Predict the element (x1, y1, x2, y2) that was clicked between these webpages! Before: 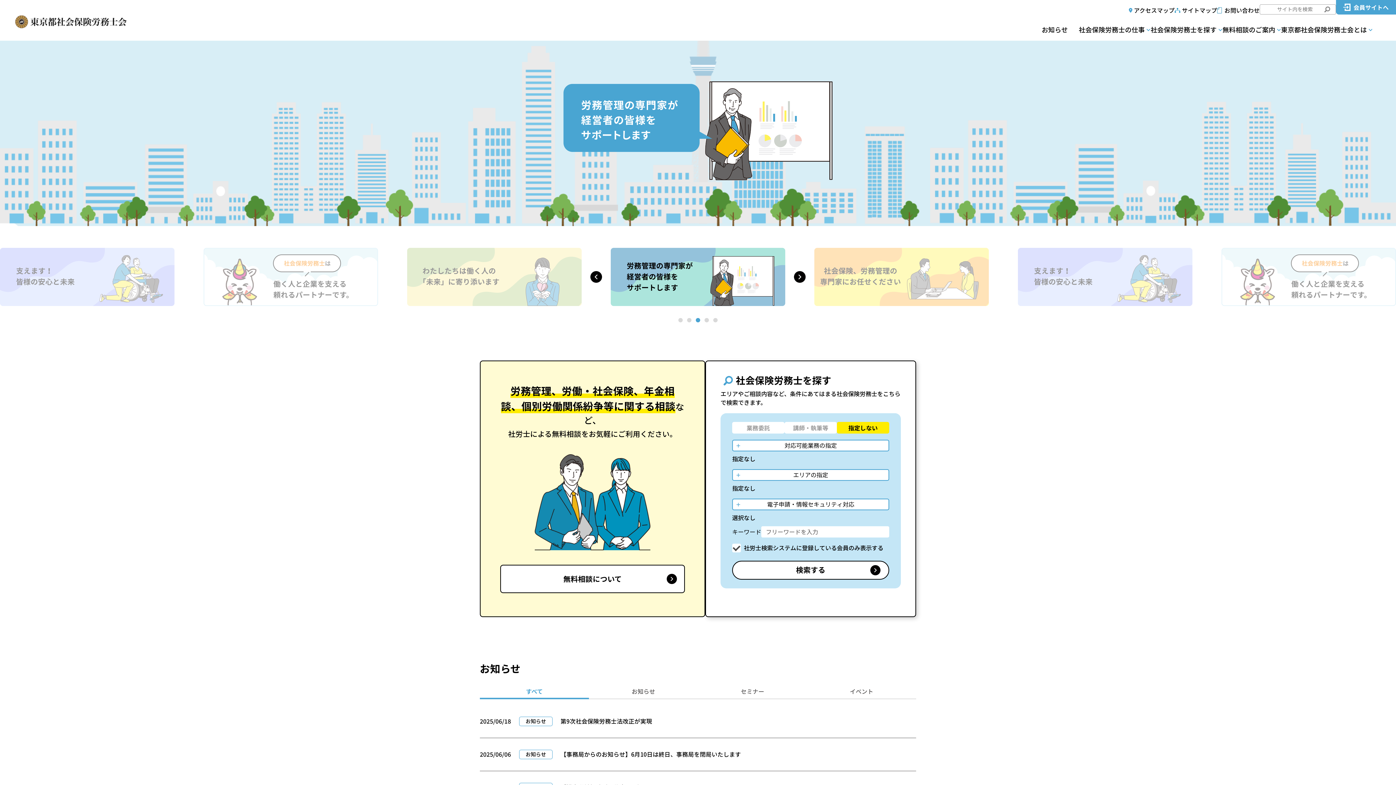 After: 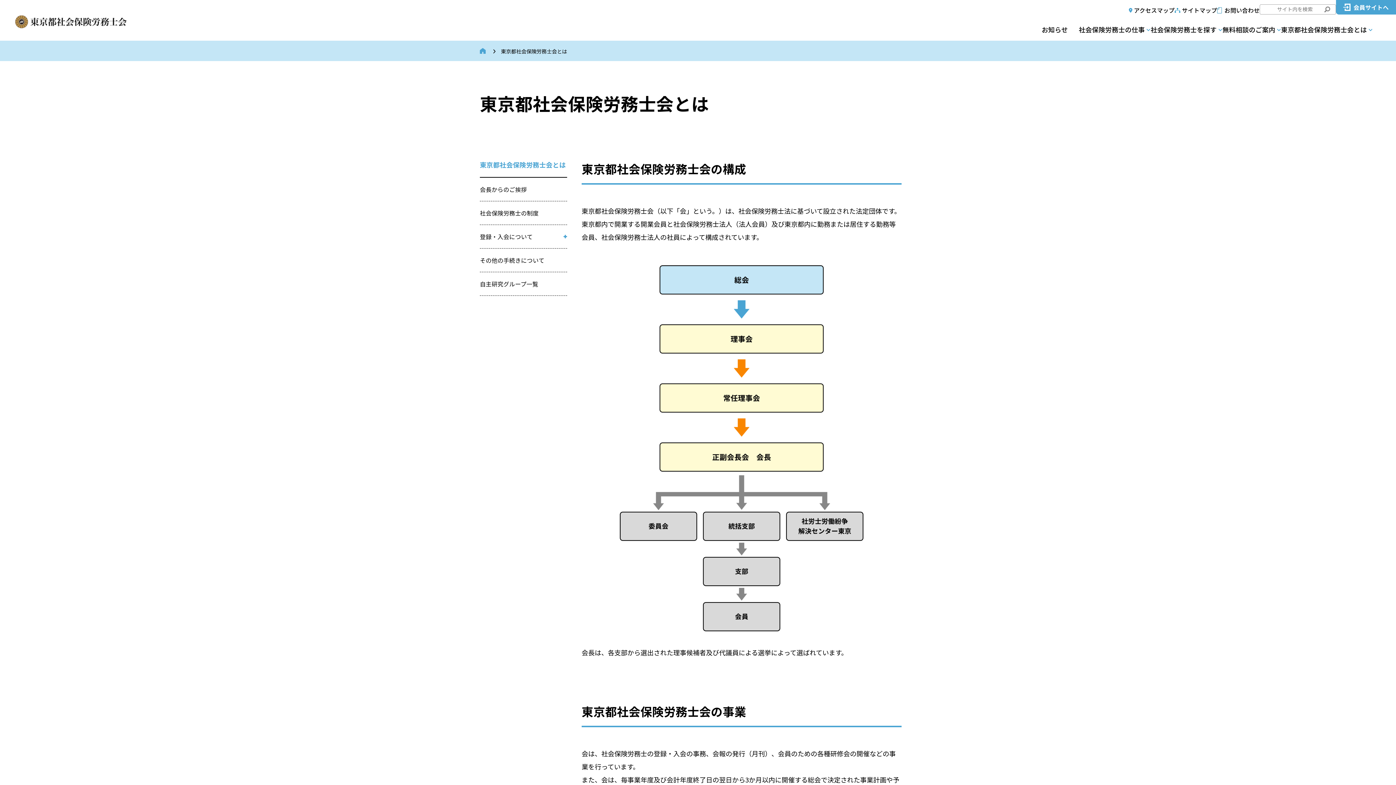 Action: label: 東京都社会保険労務士会とは bbox: (1281, 17, 1373, 40)